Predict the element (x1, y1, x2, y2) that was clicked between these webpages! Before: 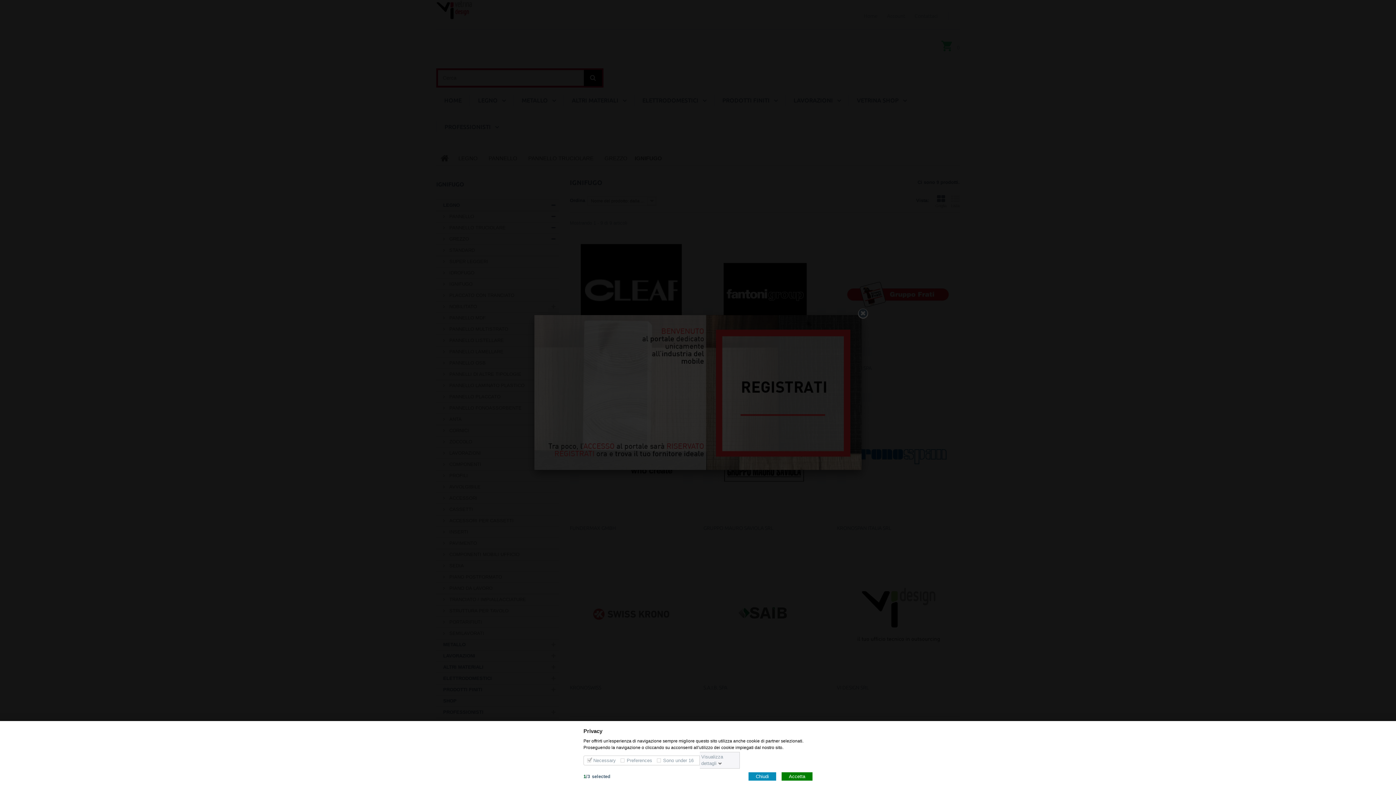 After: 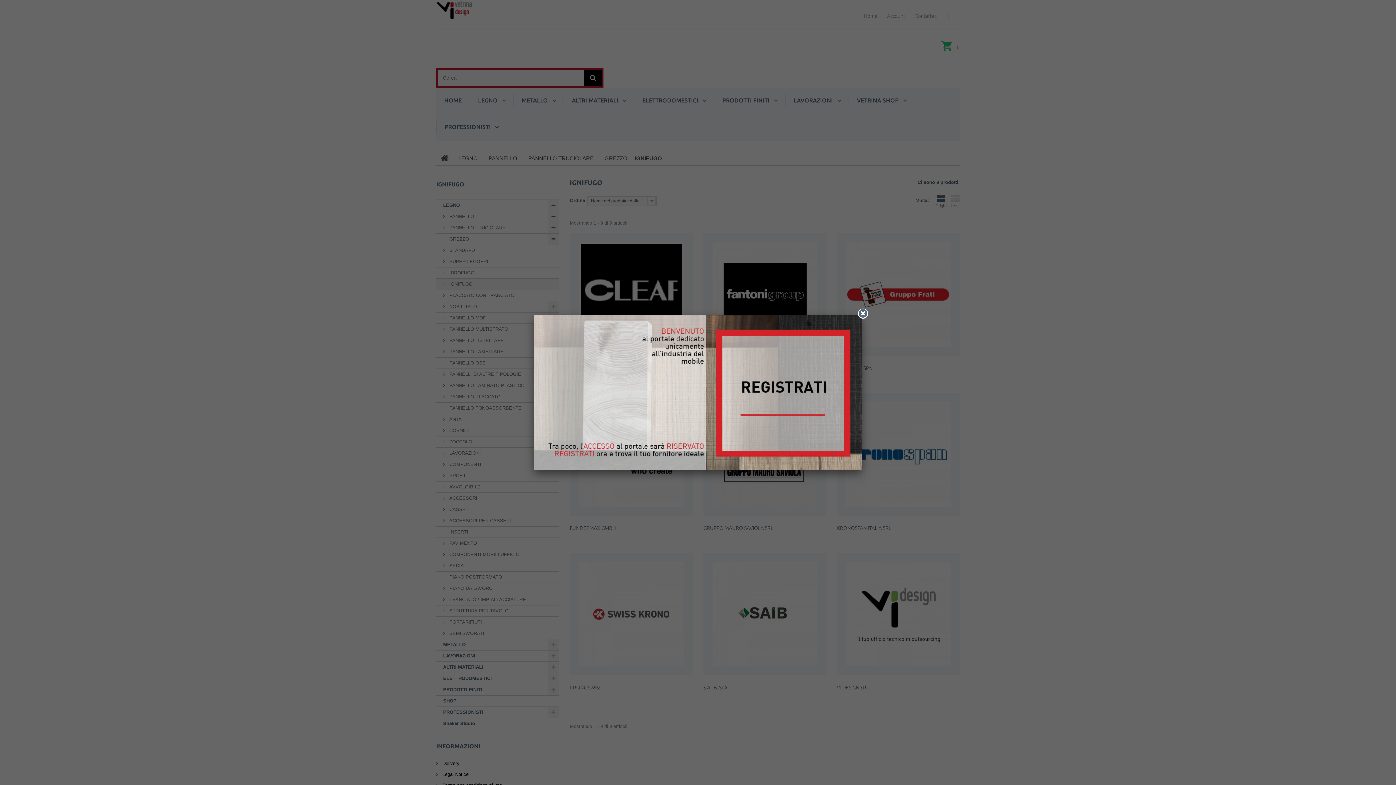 Action: bbox: (748, 772, 776, 781) label: Chiudi